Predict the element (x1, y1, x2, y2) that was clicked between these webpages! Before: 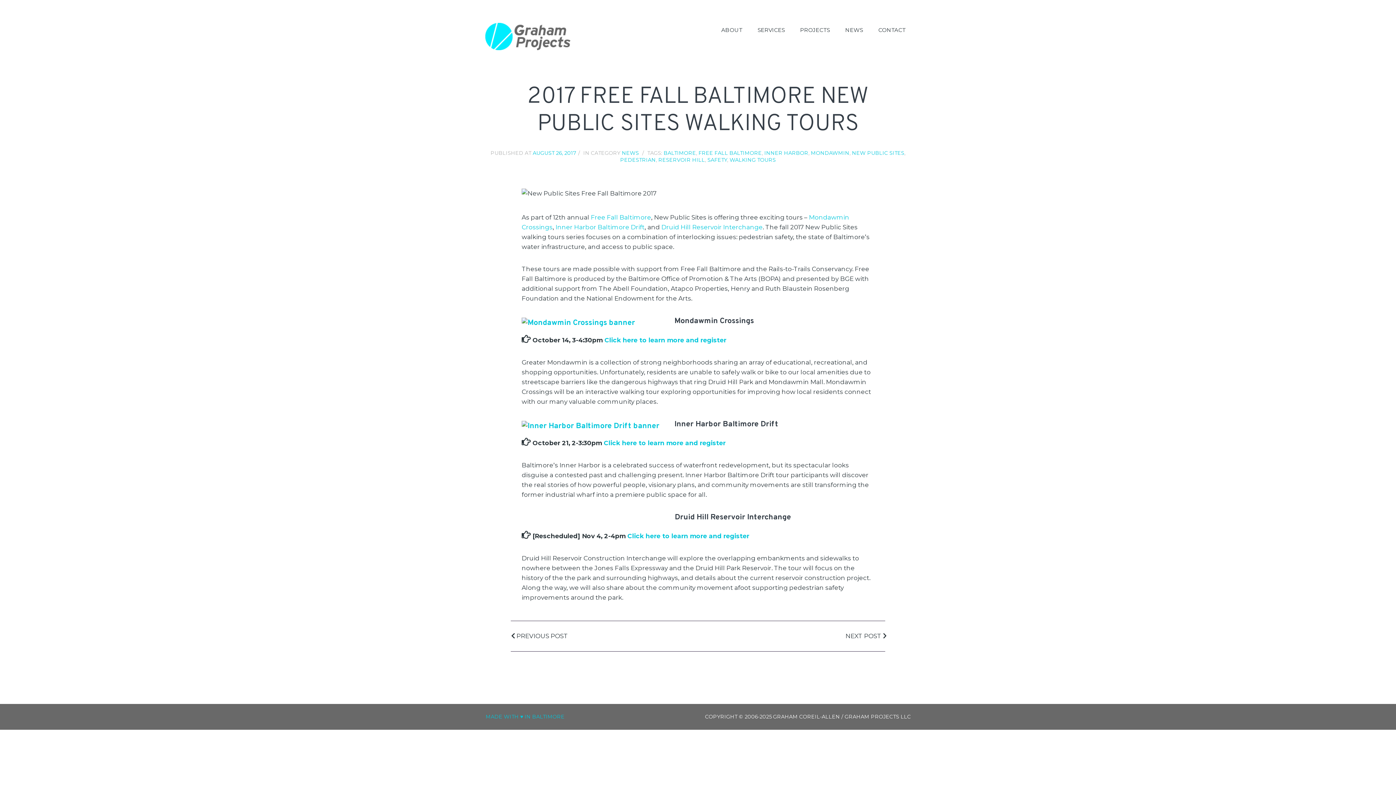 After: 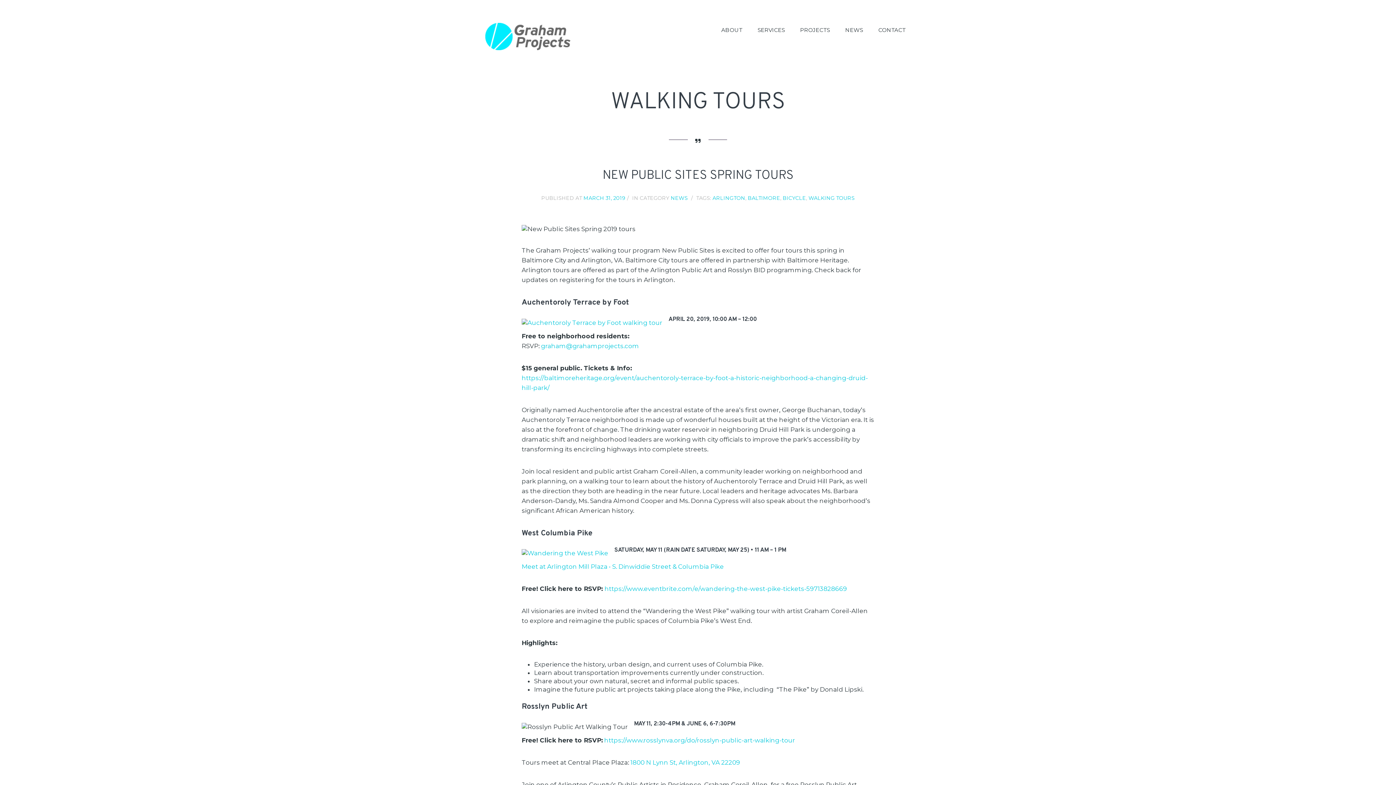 Action: bbox: (729, 156, 776, 163) label: WALKING TOURS